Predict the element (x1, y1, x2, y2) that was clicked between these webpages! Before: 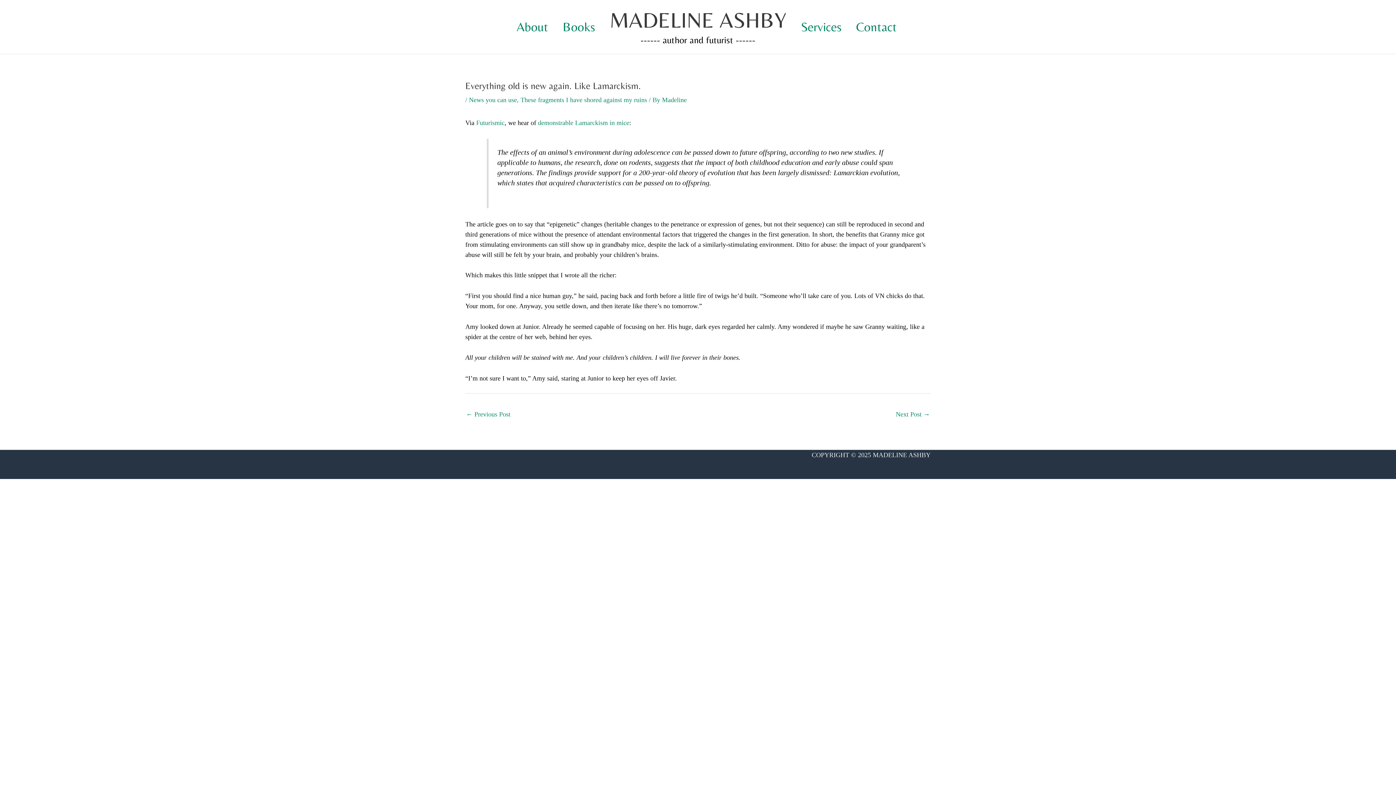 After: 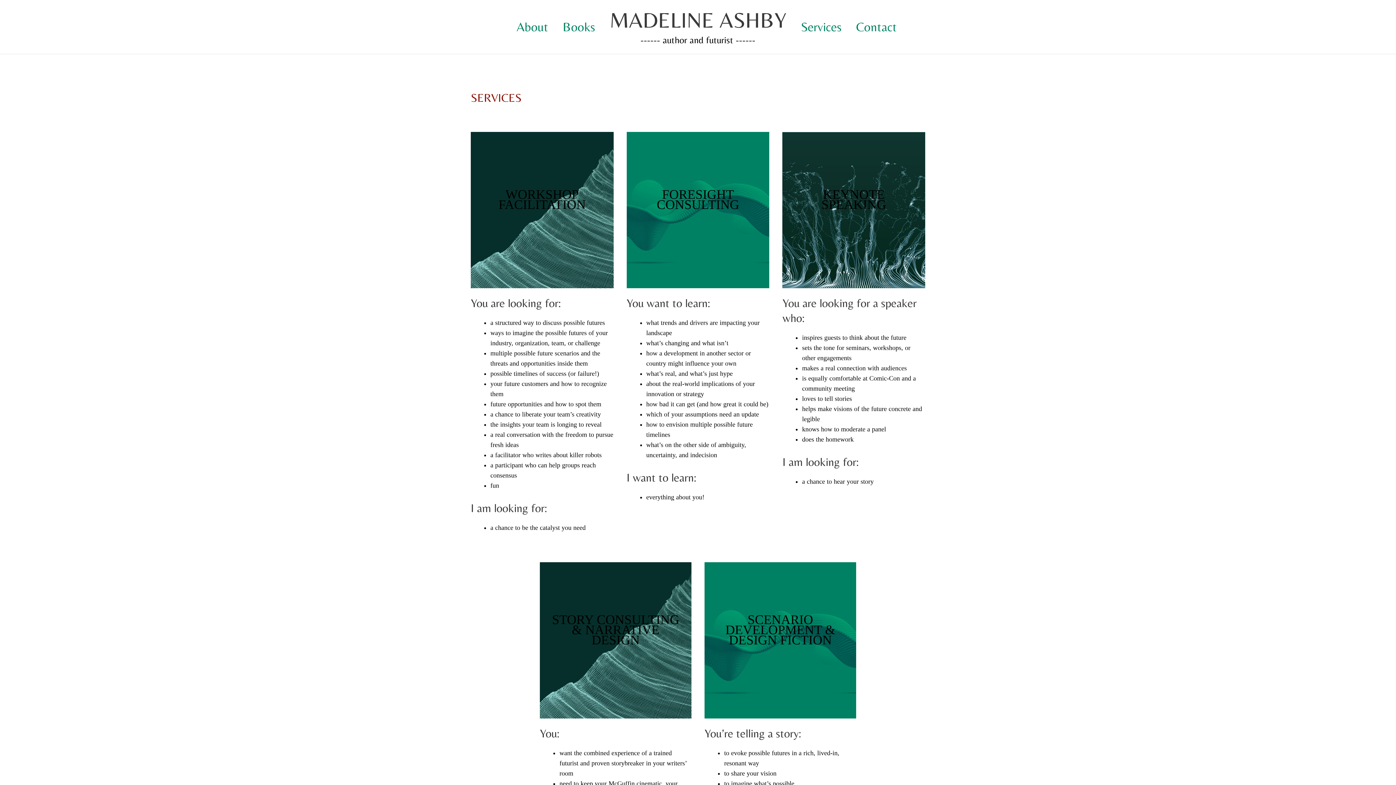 Action: bbox: (793, 6, 849, 46) label: Services